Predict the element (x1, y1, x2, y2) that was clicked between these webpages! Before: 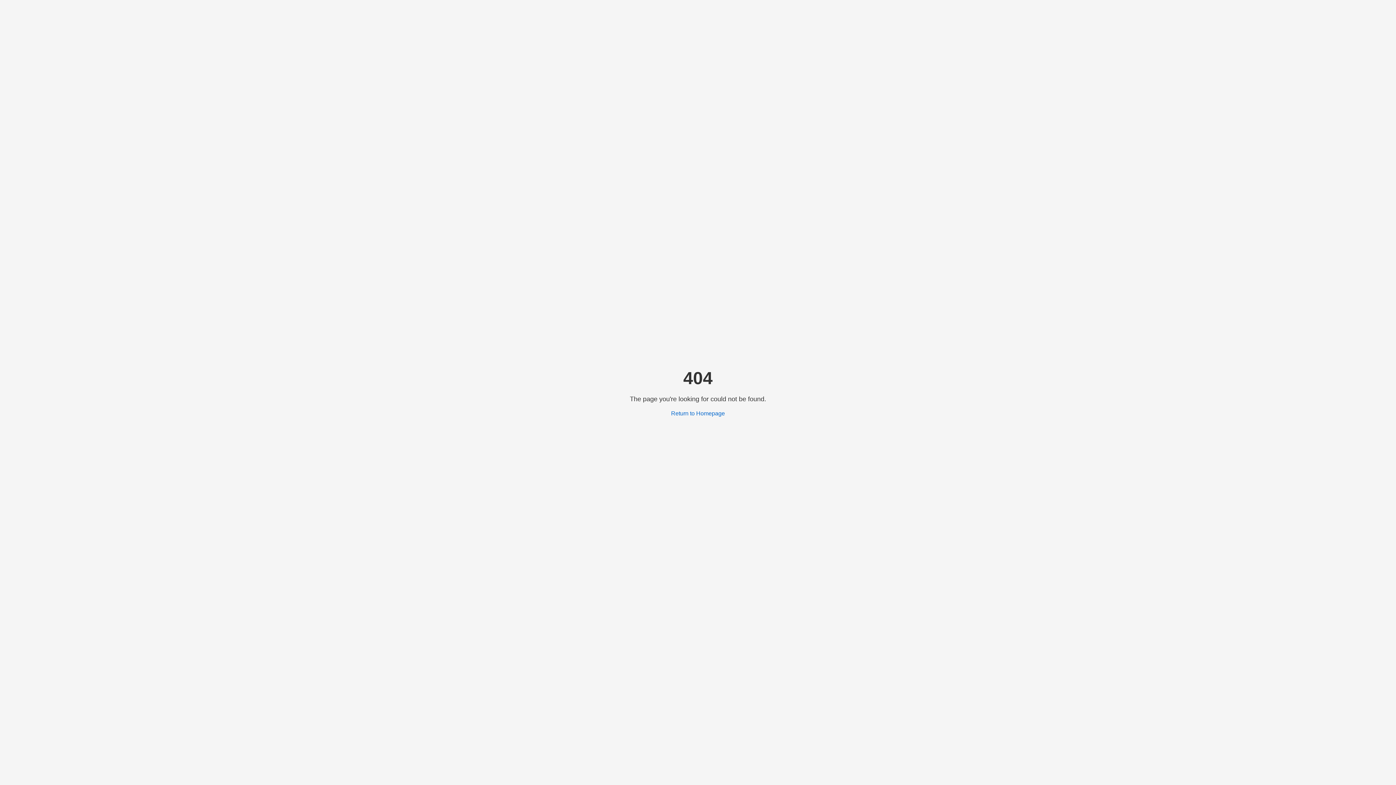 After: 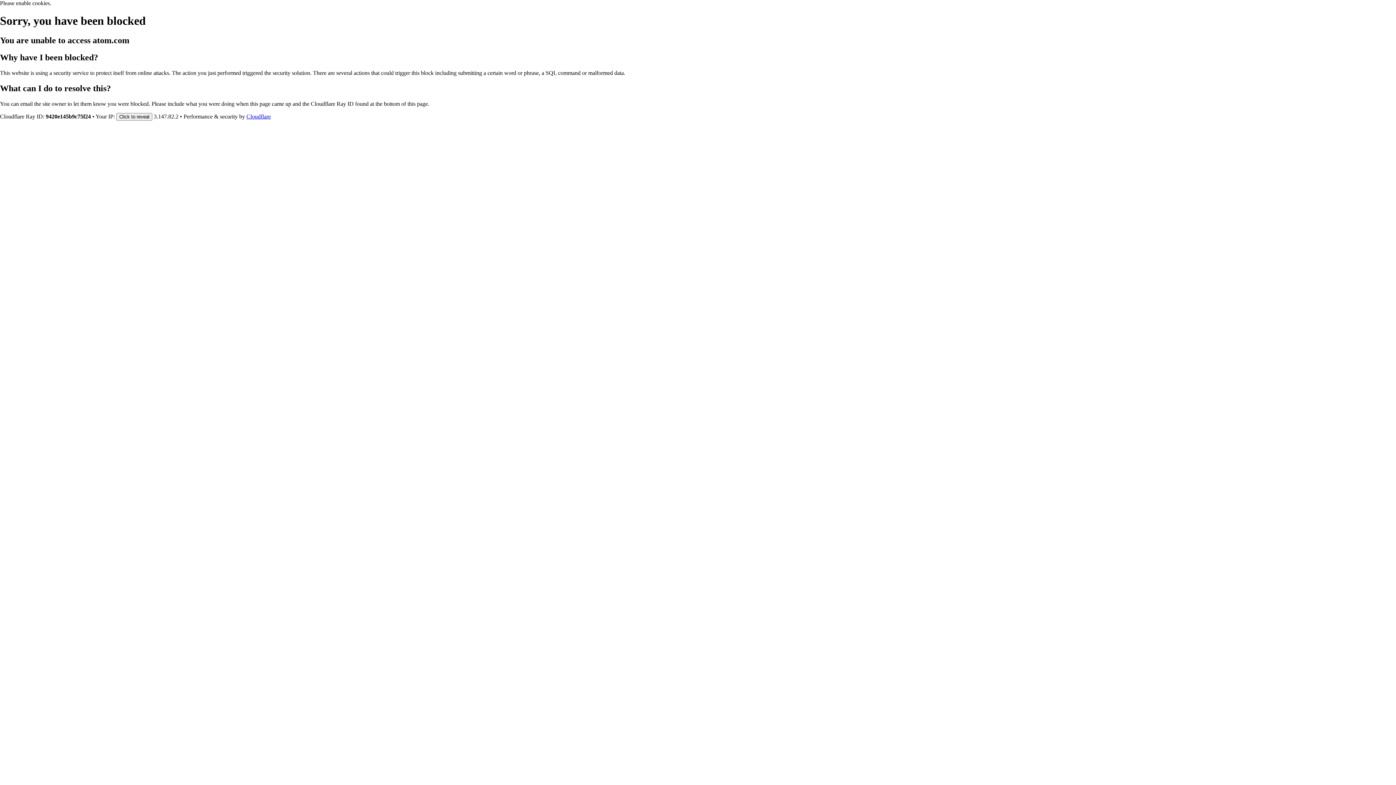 Action: label: Return to Homepage bbox: (671, 410, 725, 416)